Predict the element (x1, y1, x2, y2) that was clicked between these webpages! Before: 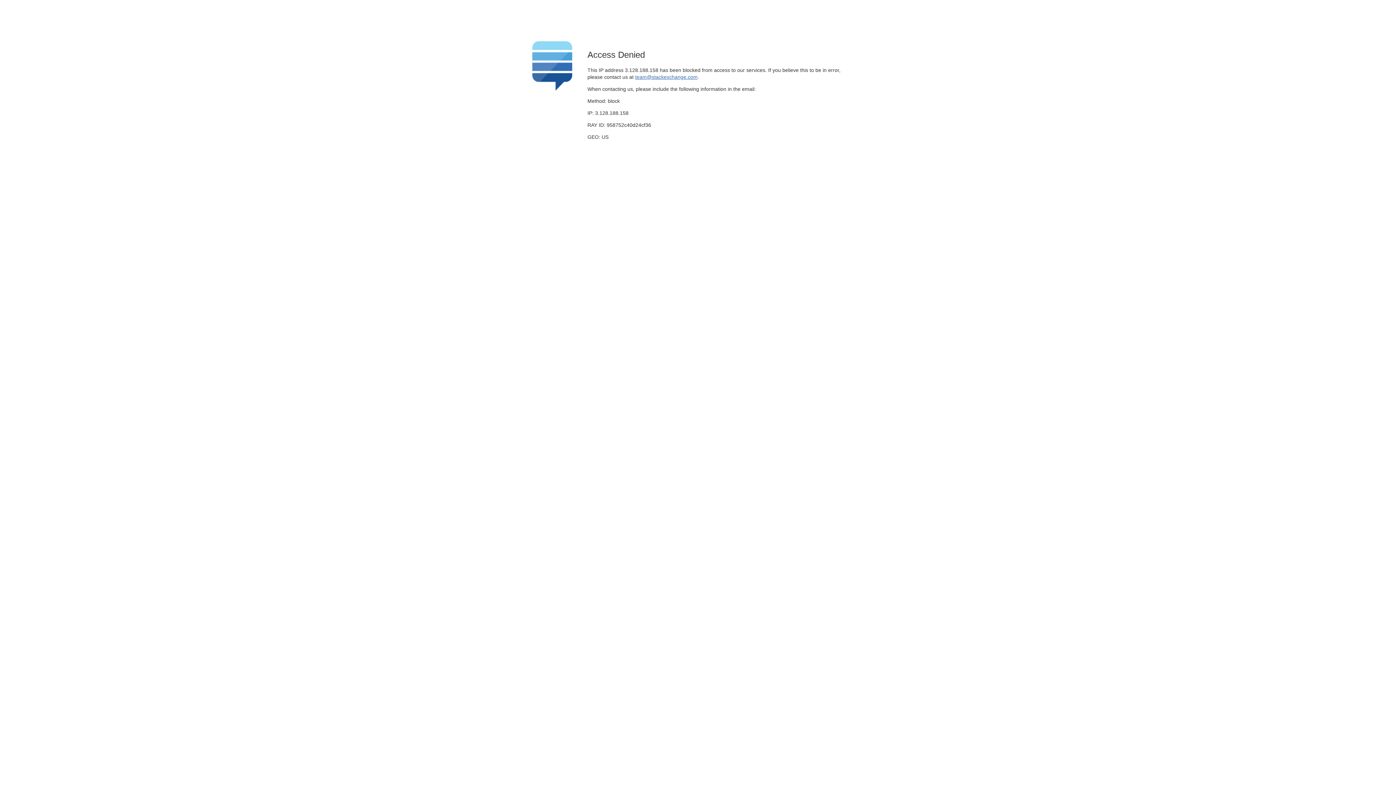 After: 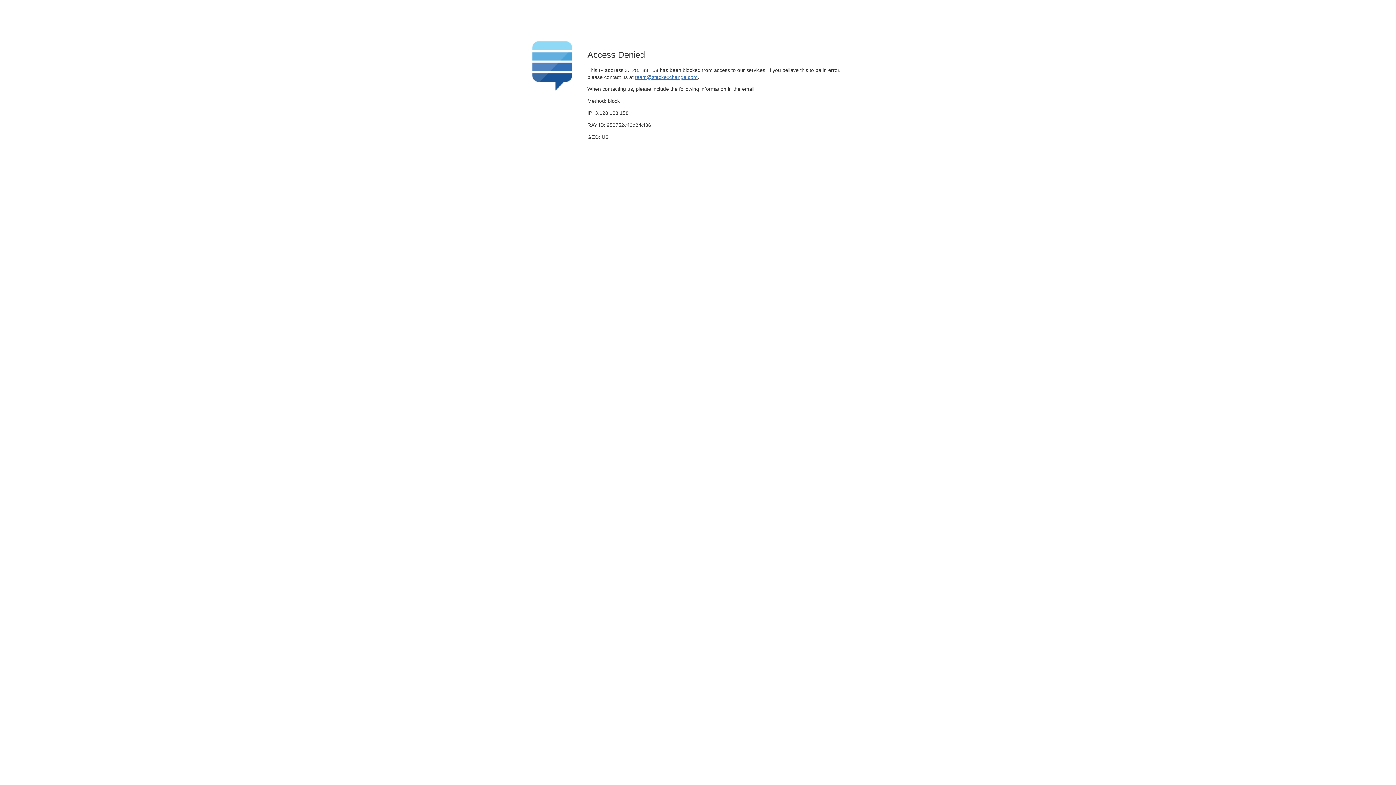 Action: label: team@stackexchange.com bbox: (635, 74, 697, 79)